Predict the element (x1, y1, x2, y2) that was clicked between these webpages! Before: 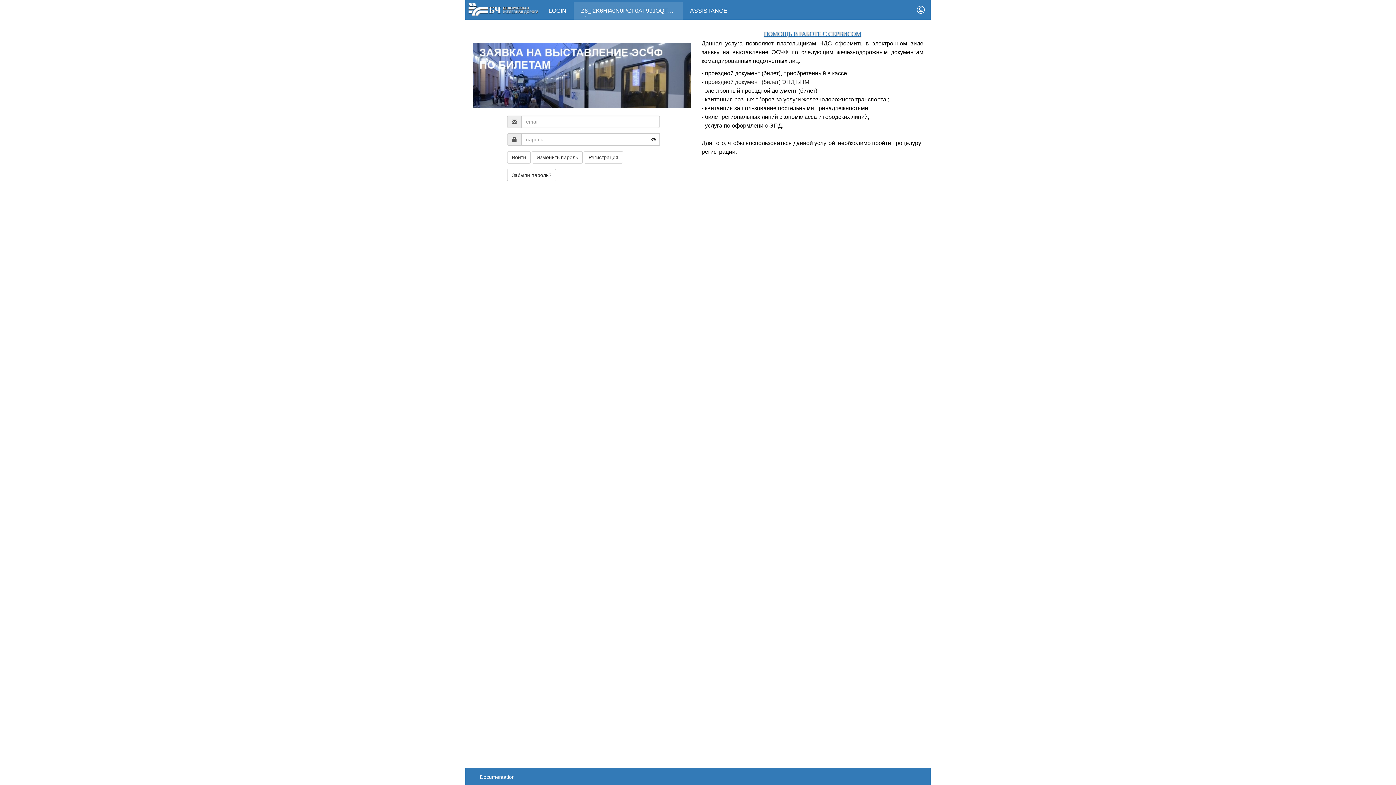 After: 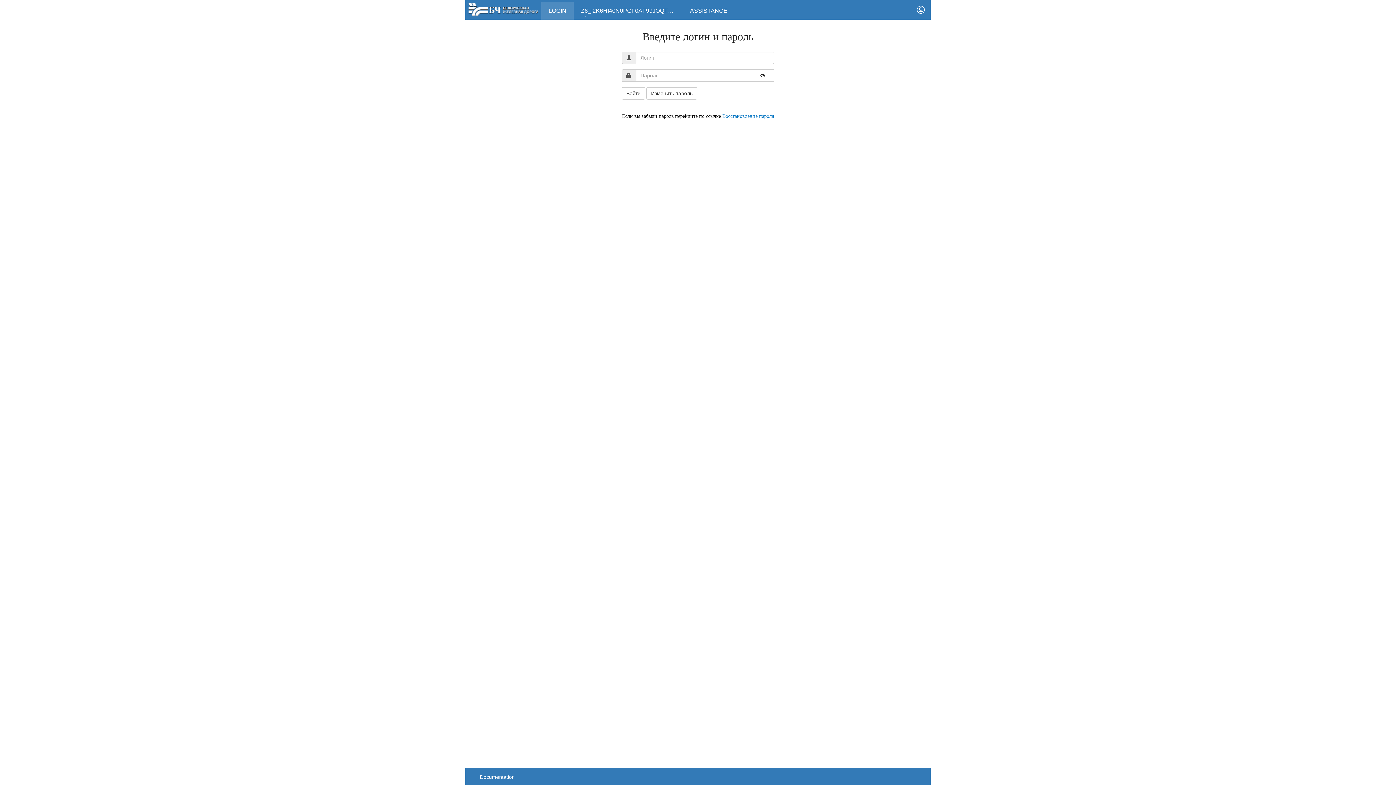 Action: label: LOGIN bbox: (541, 2, 573, 19)